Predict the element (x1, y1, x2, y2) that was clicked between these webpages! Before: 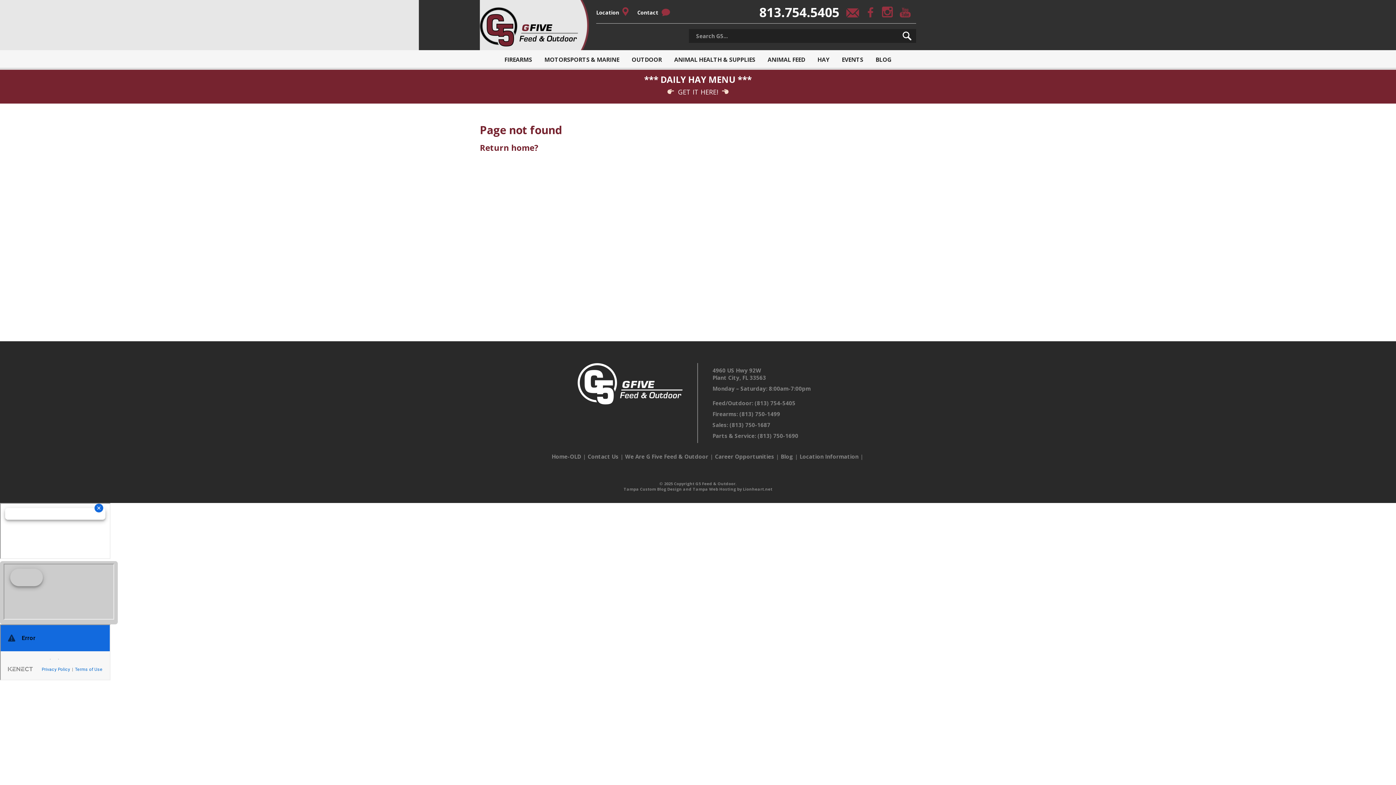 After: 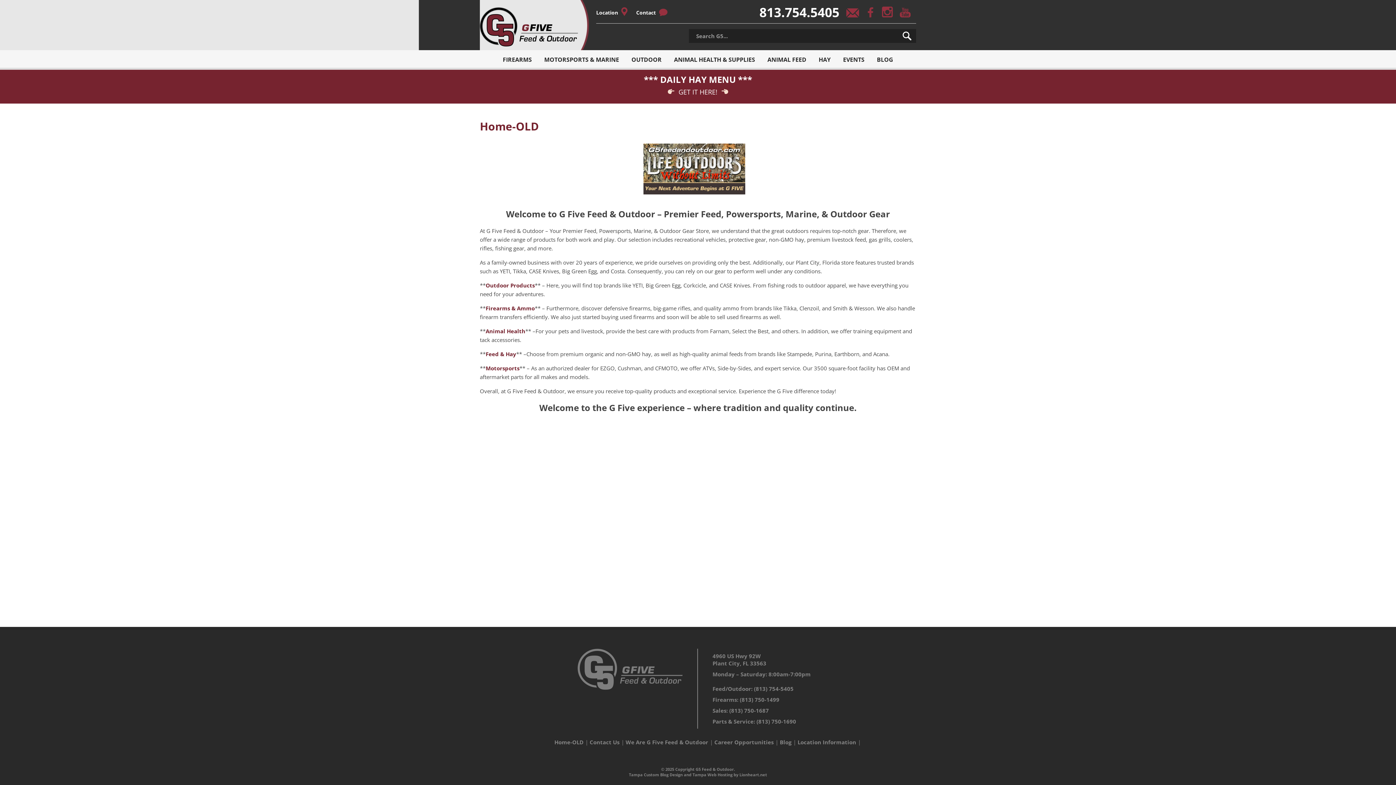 Action: bbox: (551, 452, 581, 460) label: Home-OLD